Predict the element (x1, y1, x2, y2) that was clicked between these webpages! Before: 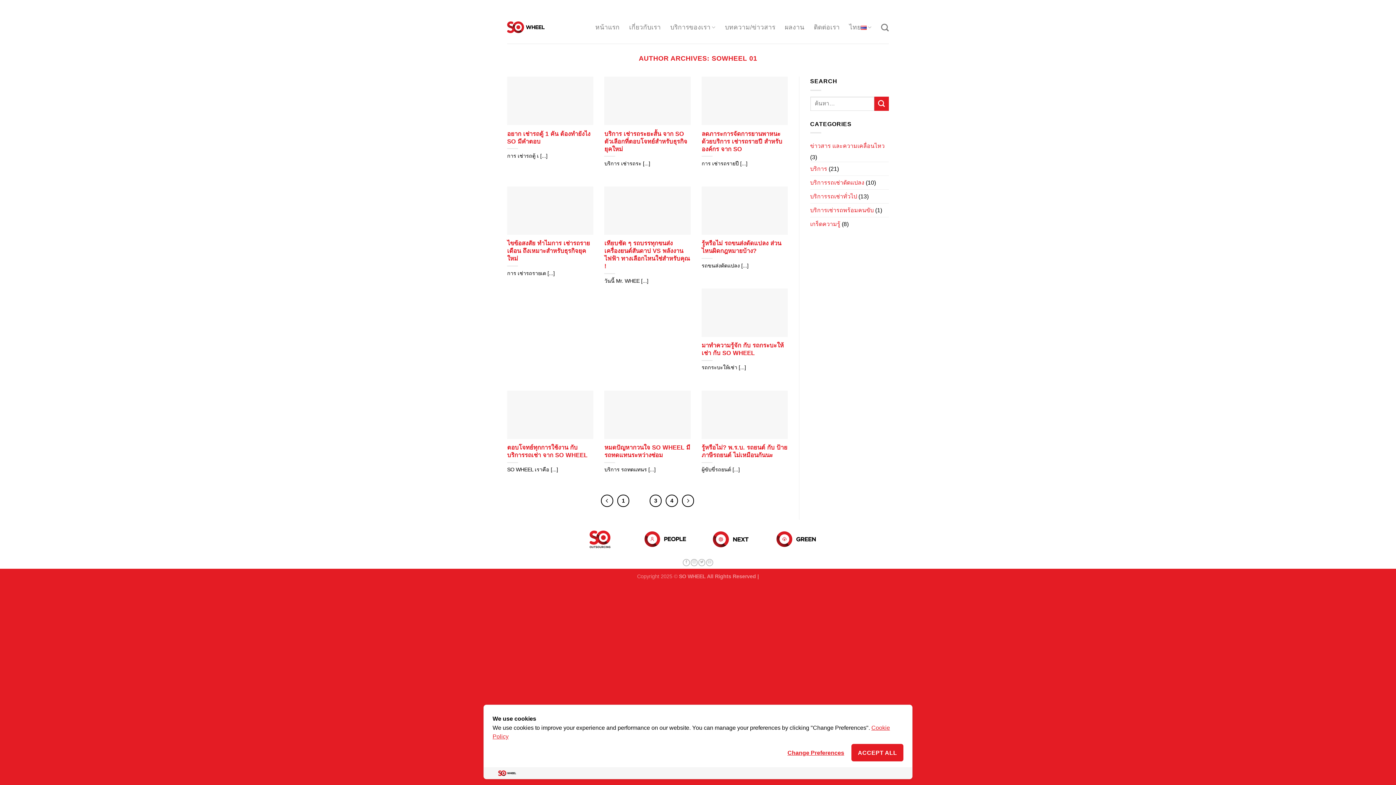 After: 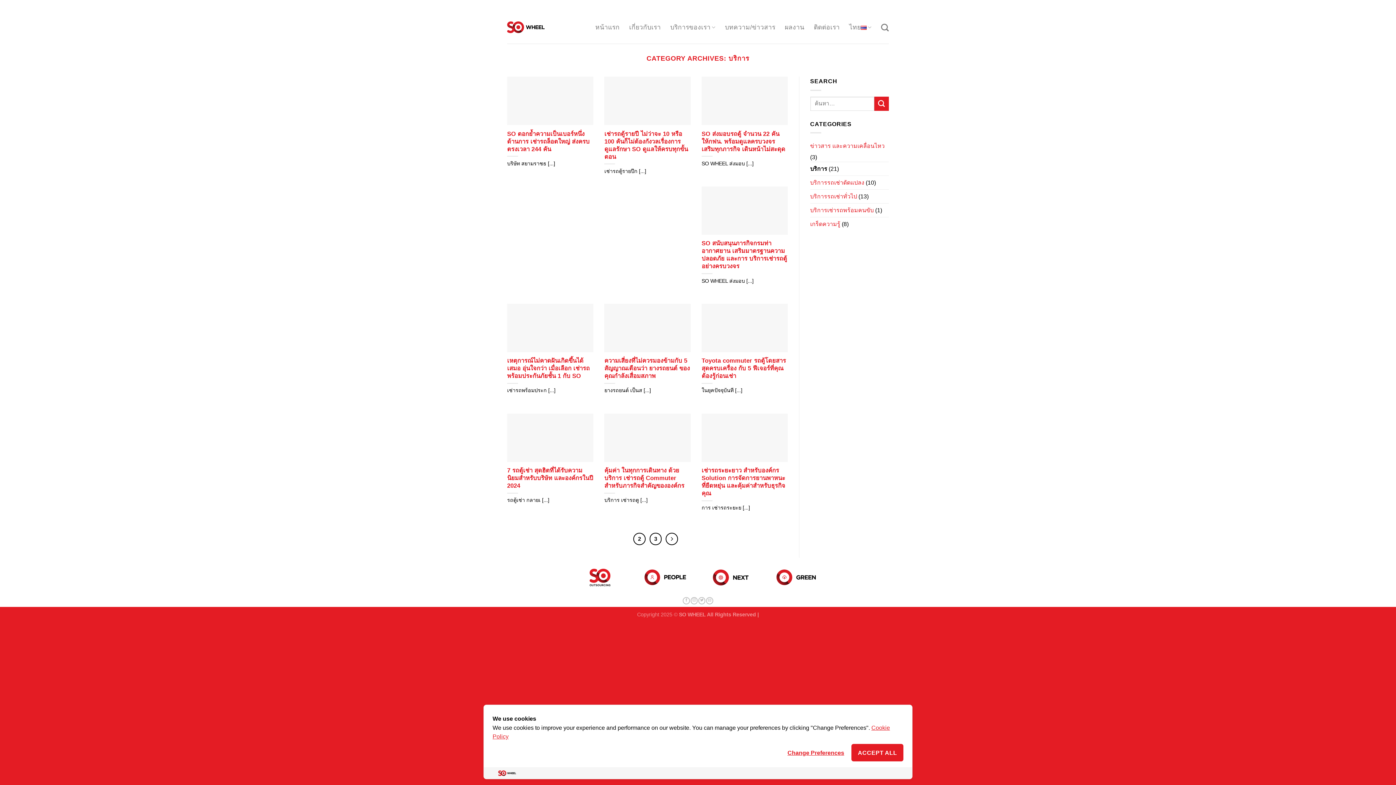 Action: label: บริการ bbox: (810, 162, 827, 175)